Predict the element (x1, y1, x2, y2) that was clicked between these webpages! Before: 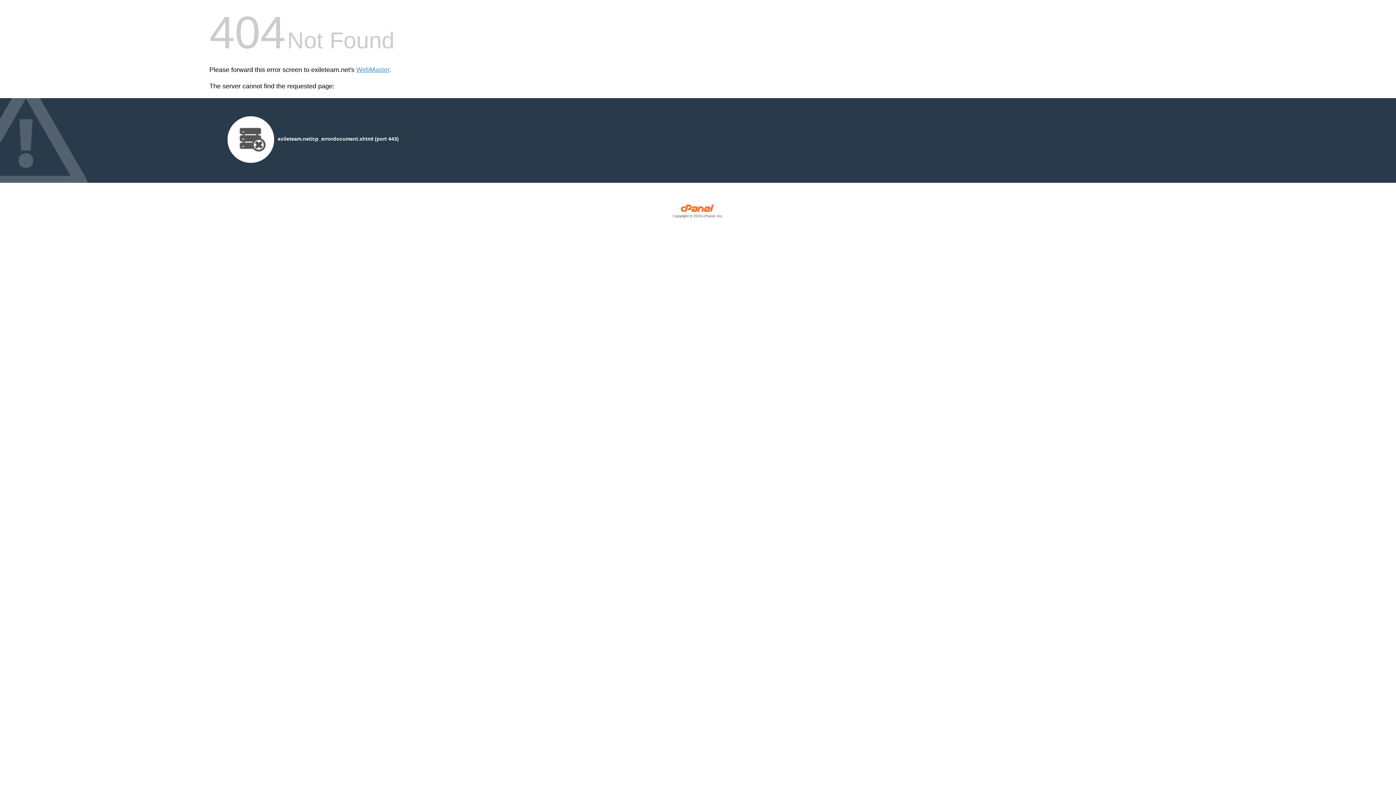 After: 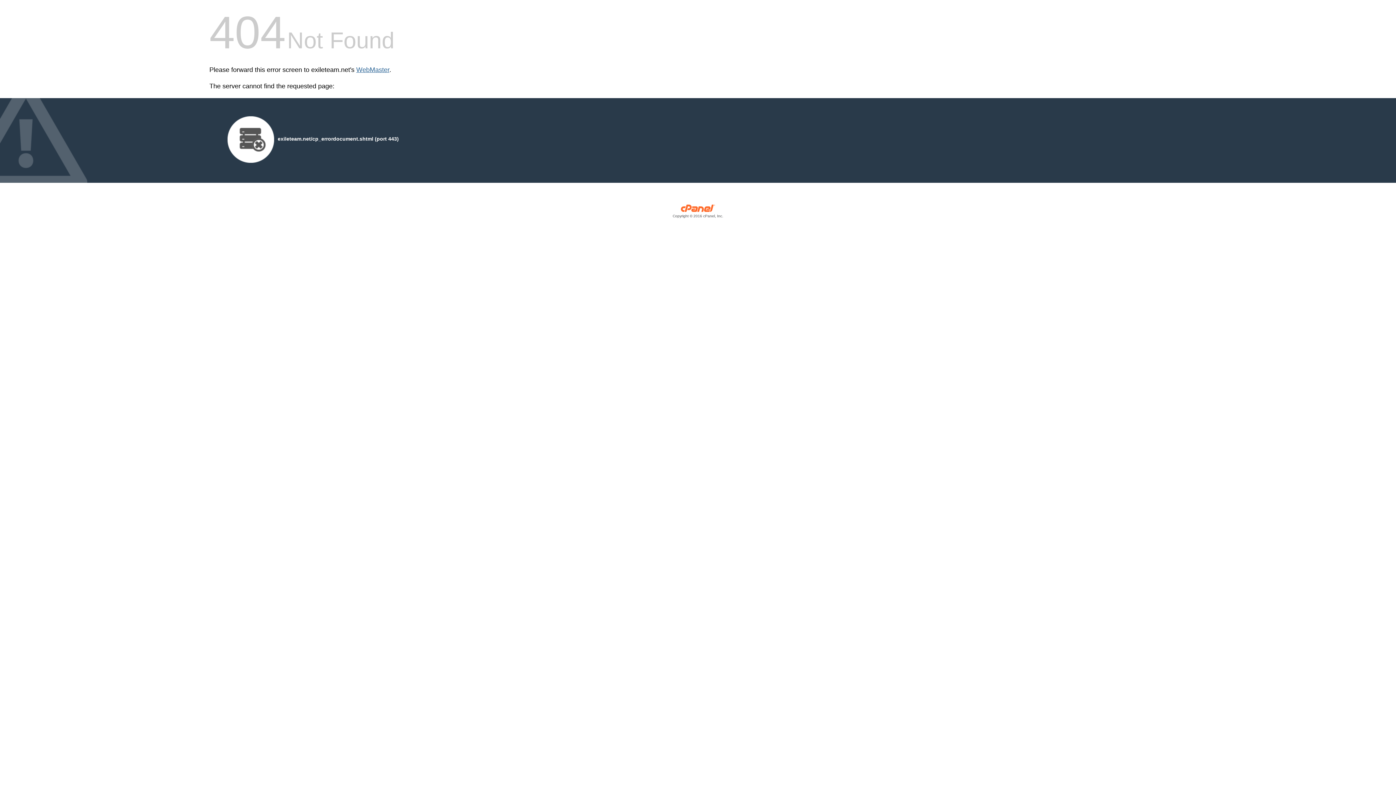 Action: bbox: (356, 66, 389, 73) label: WebMaster